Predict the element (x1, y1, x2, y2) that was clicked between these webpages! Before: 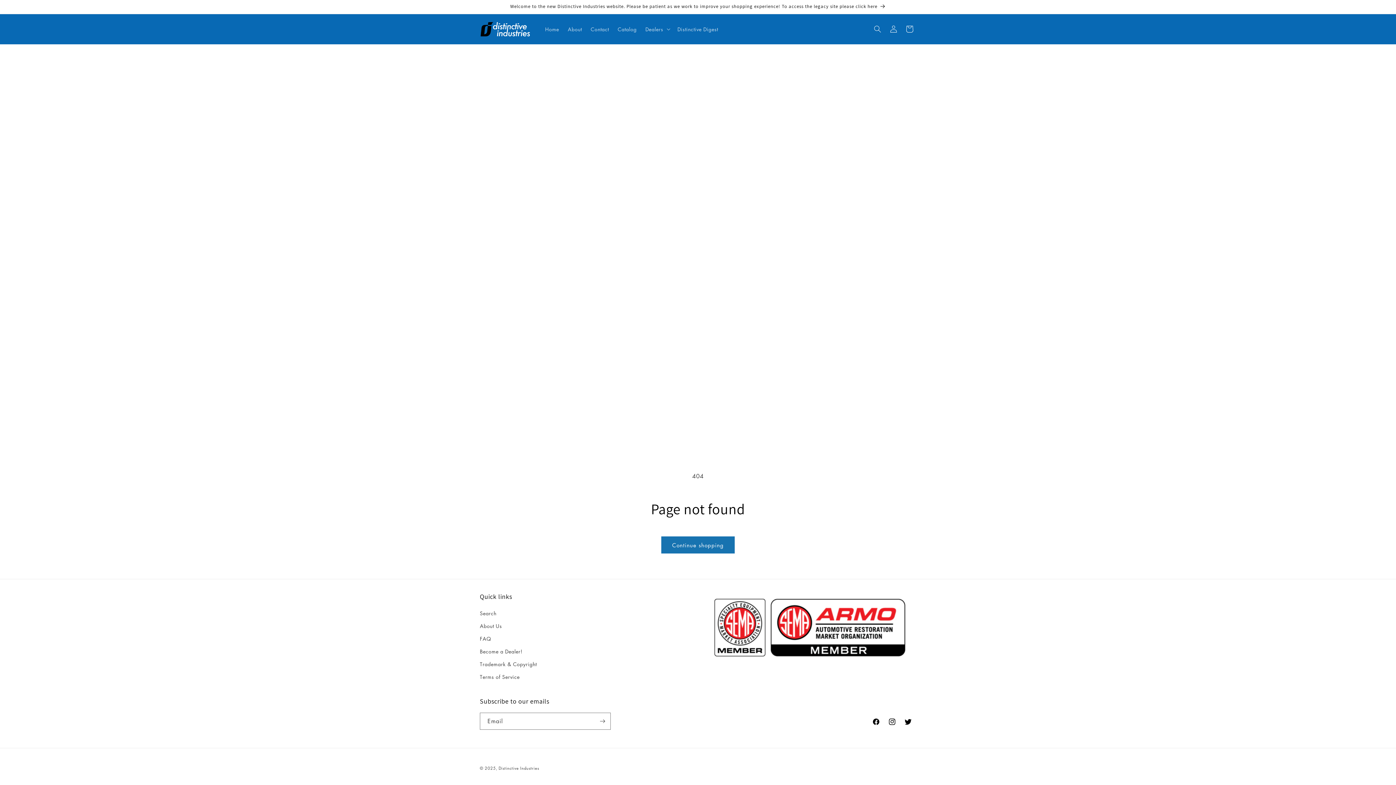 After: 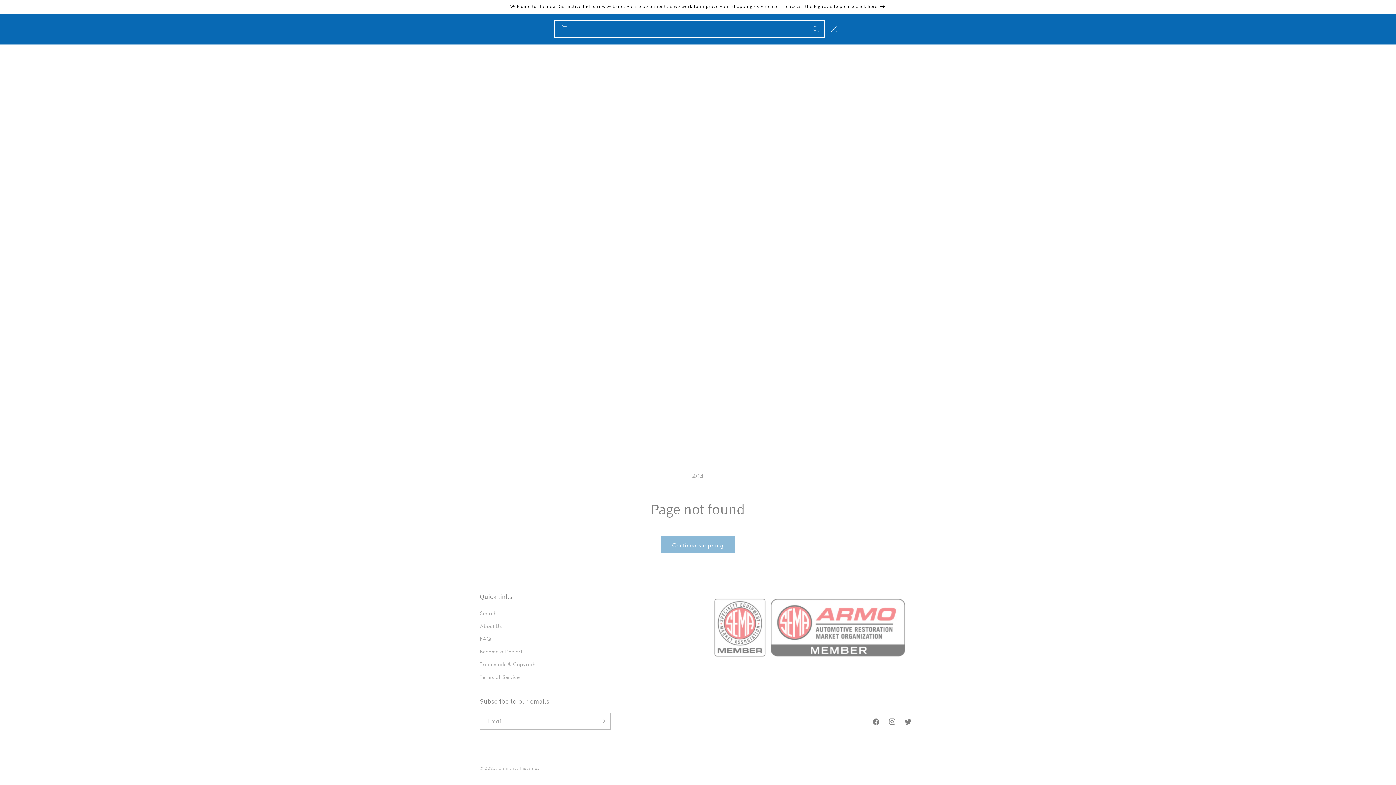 Action: bbox: (869, 21, 885, 37) label: Search